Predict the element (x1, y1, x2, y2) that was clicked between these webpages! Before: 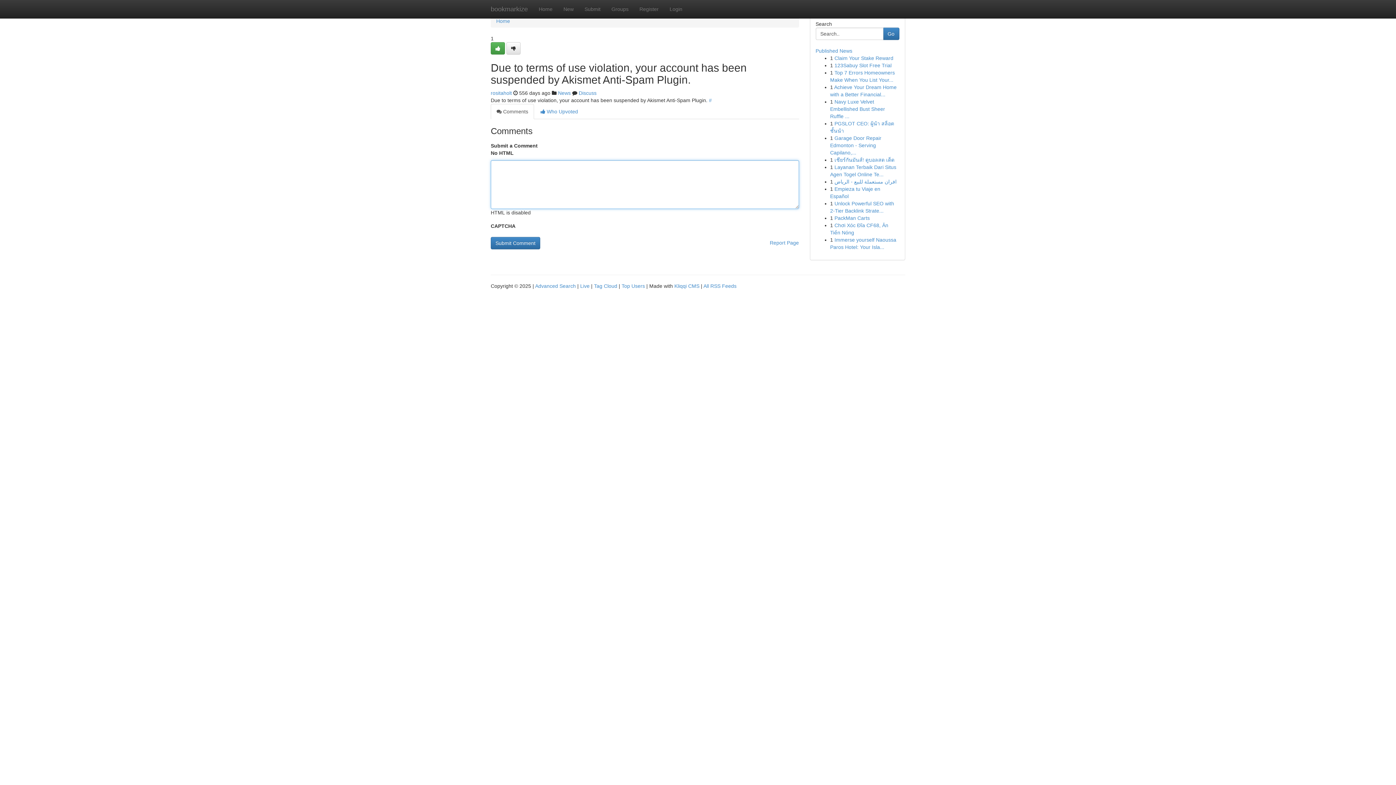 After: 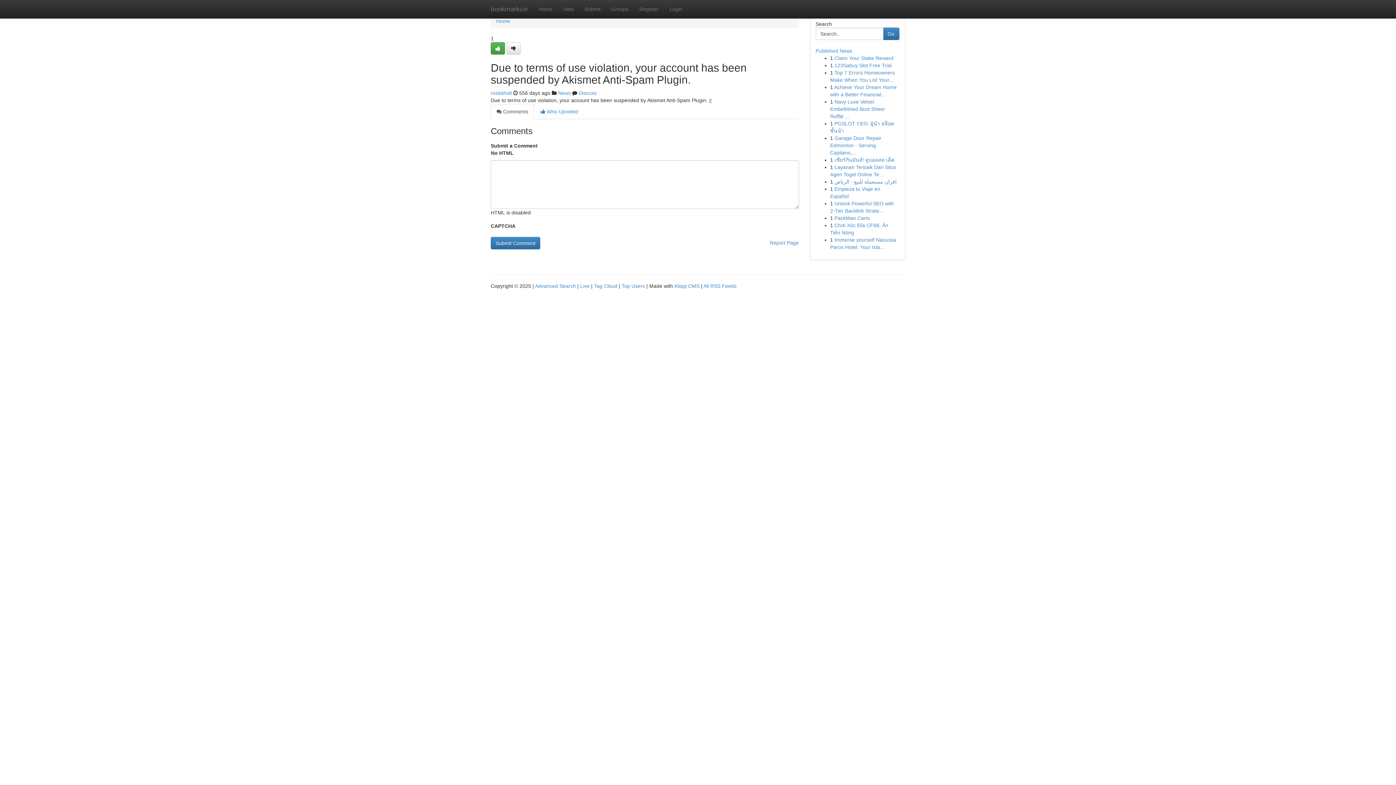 Action: bbox: (709, 97, 712, 103) label: #